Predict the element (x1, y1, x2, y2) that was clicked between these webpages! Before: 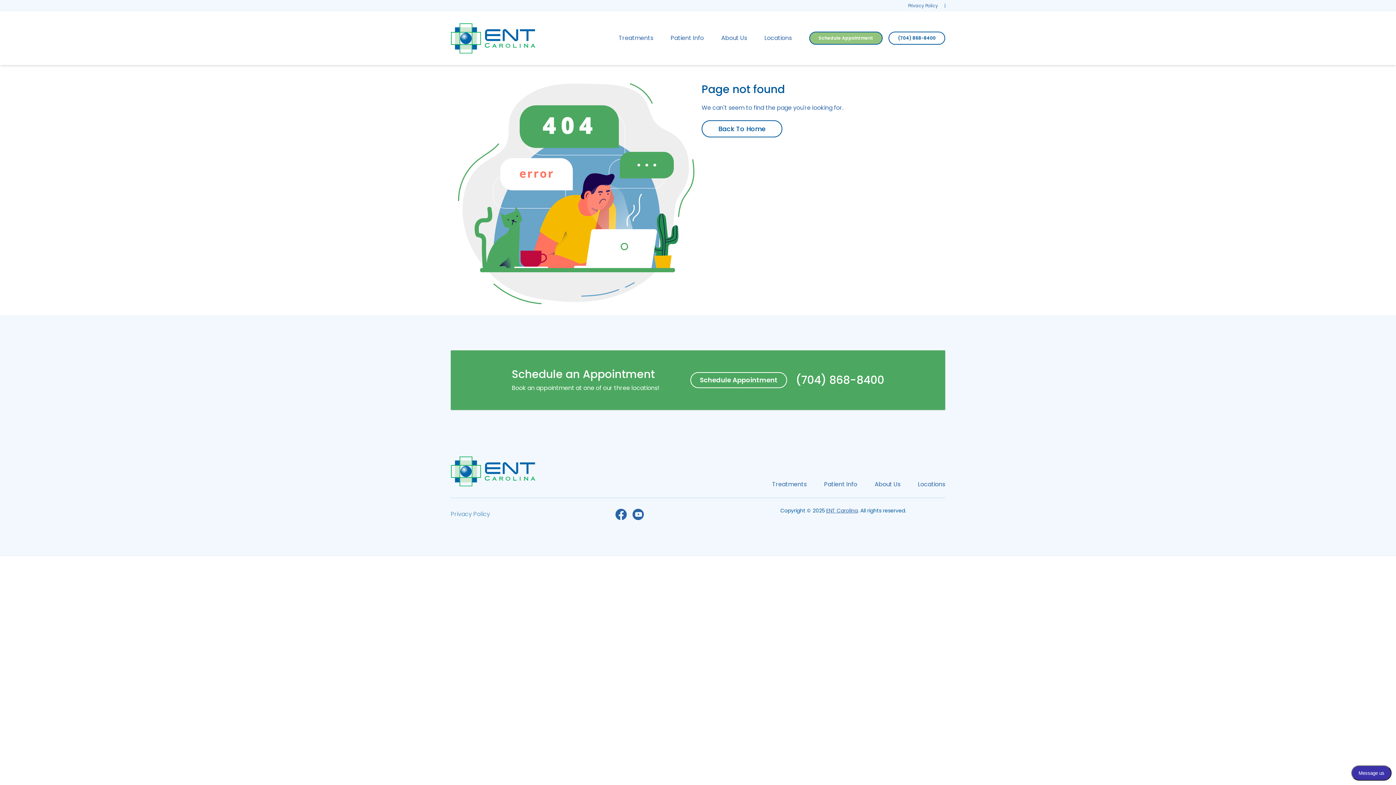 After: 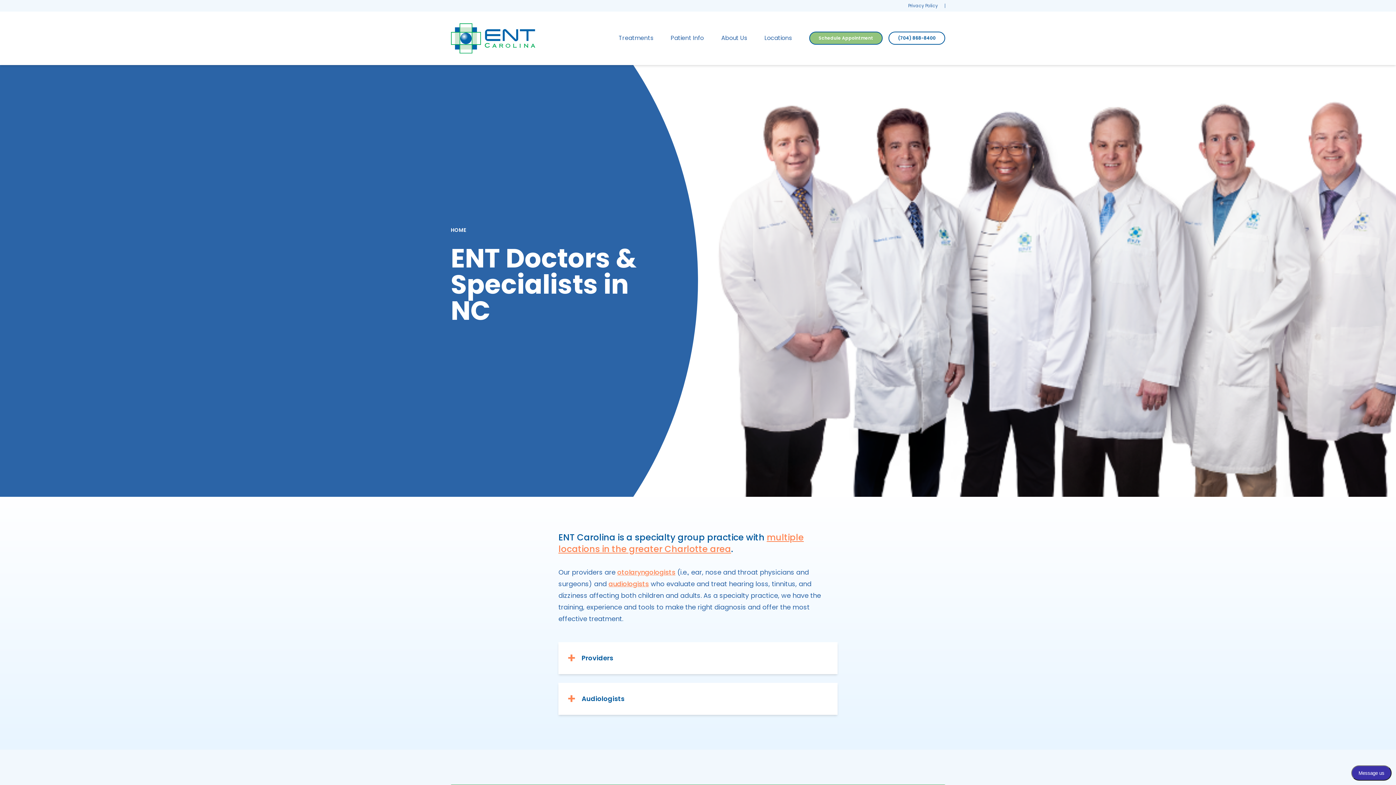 Action: bbox: (721, 33, 747, 42) label: About Us